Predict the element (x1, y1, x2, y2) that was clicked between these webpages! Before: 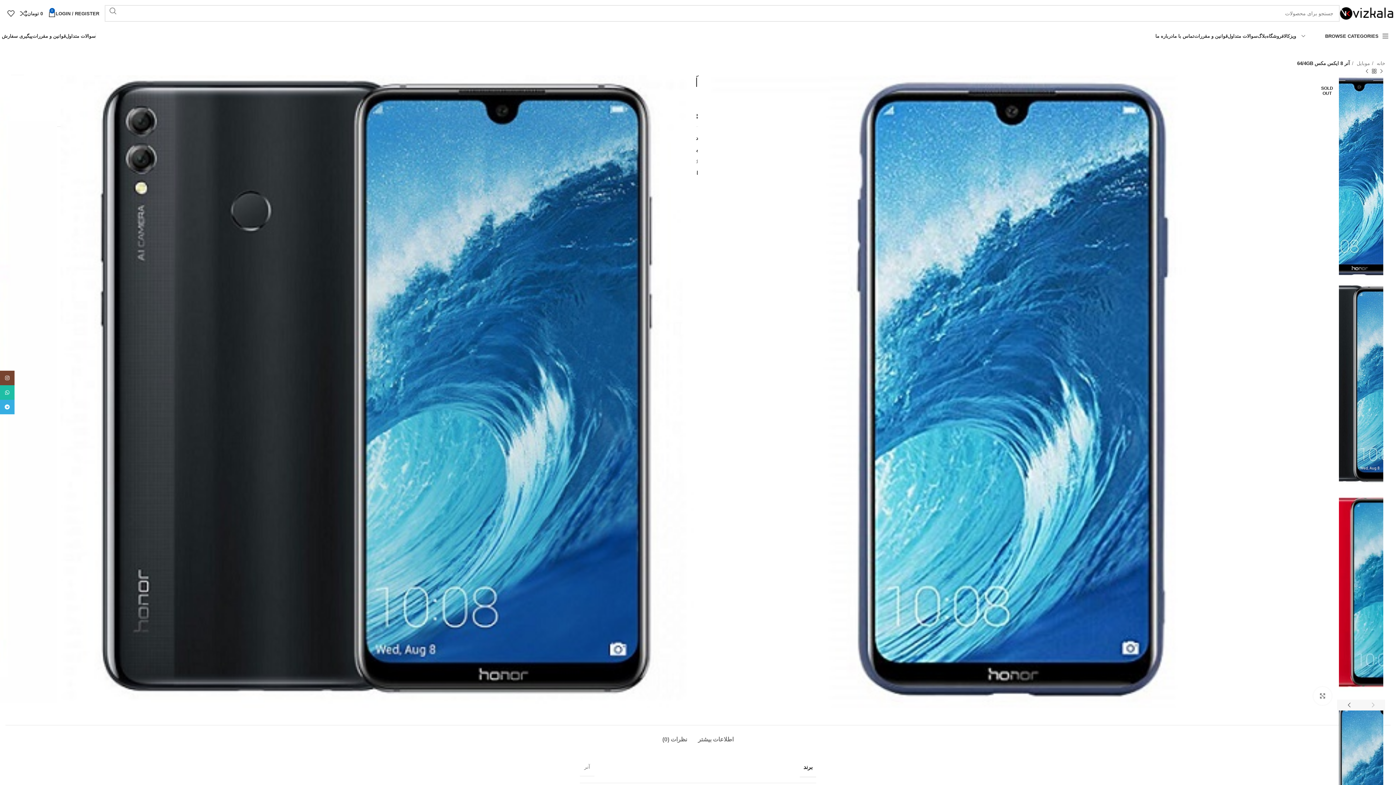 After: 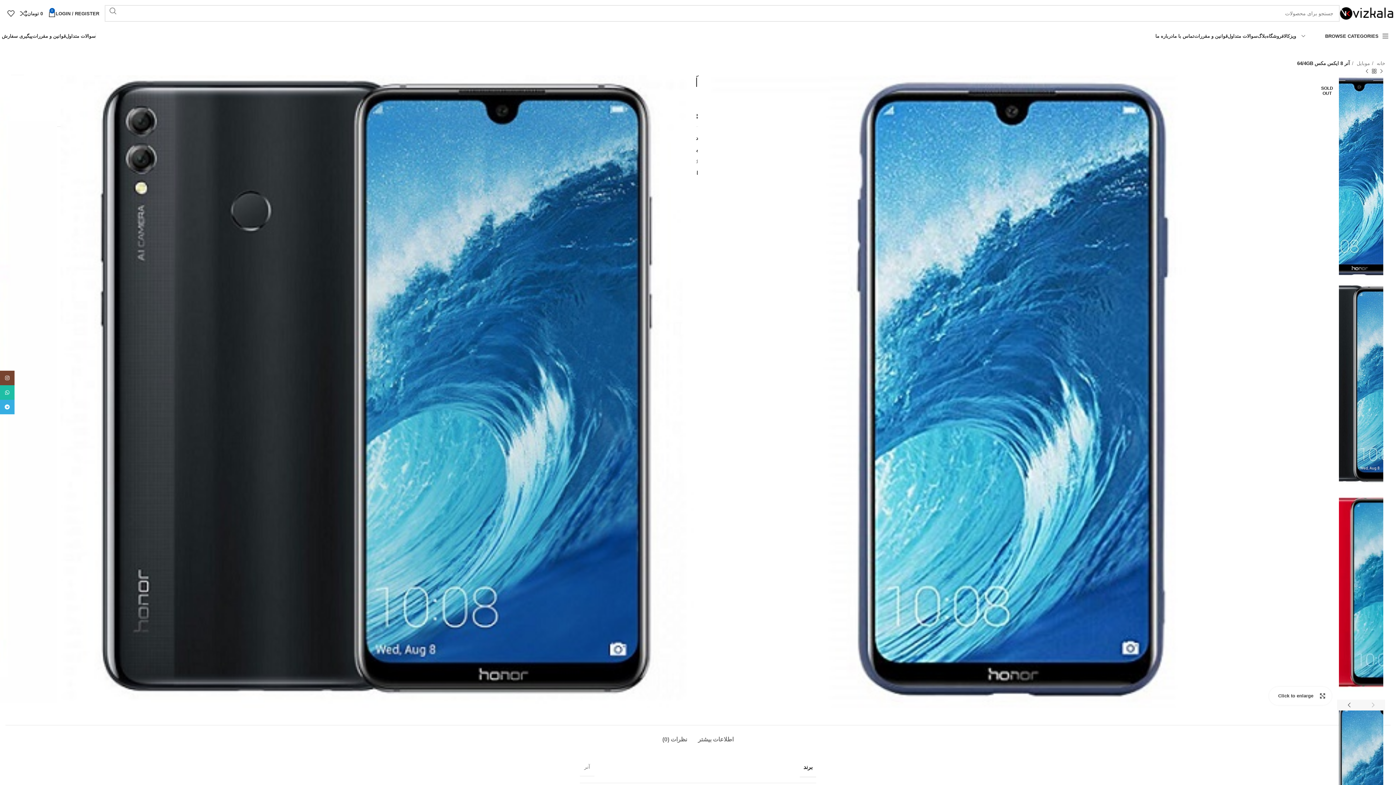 Action: bbox: (1313, 687, 1332, 705) label: Click to enlarge